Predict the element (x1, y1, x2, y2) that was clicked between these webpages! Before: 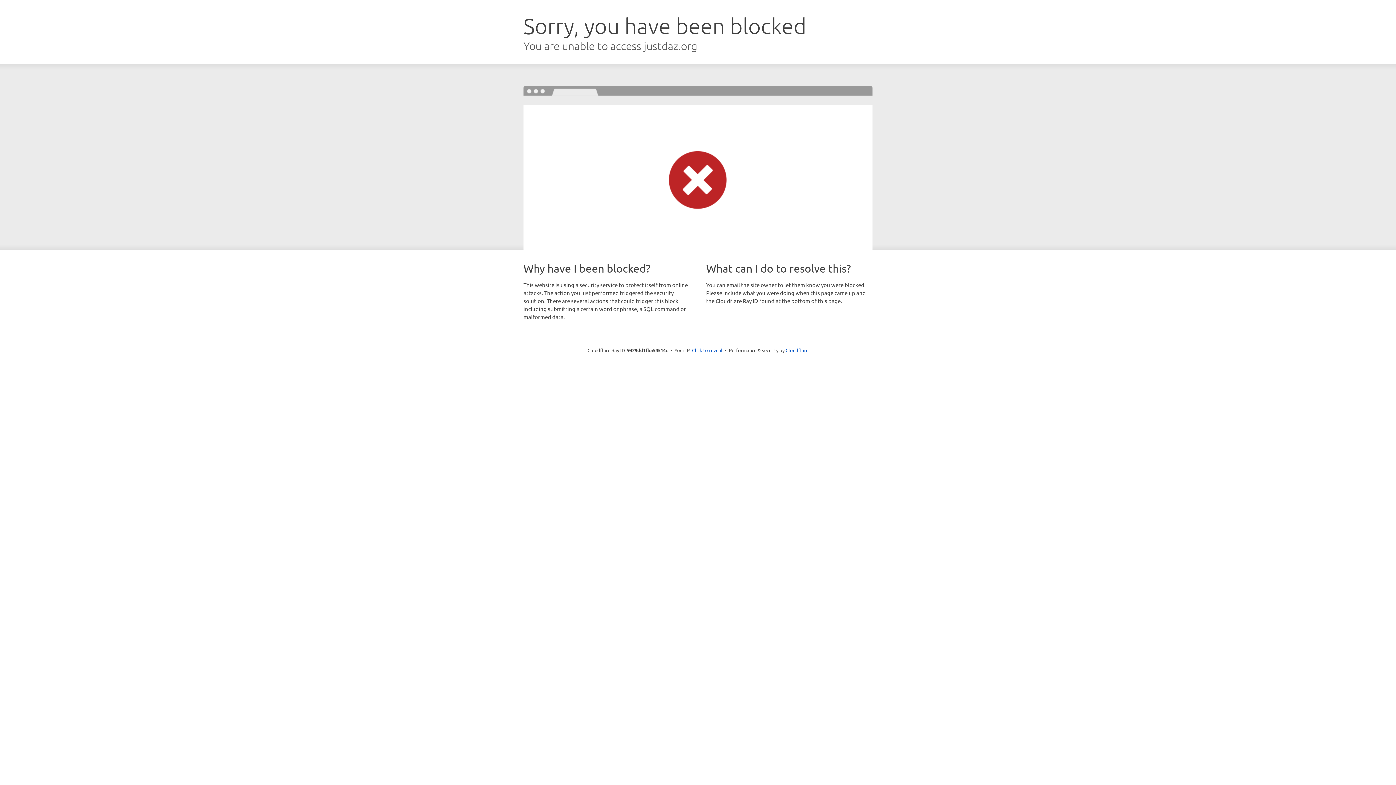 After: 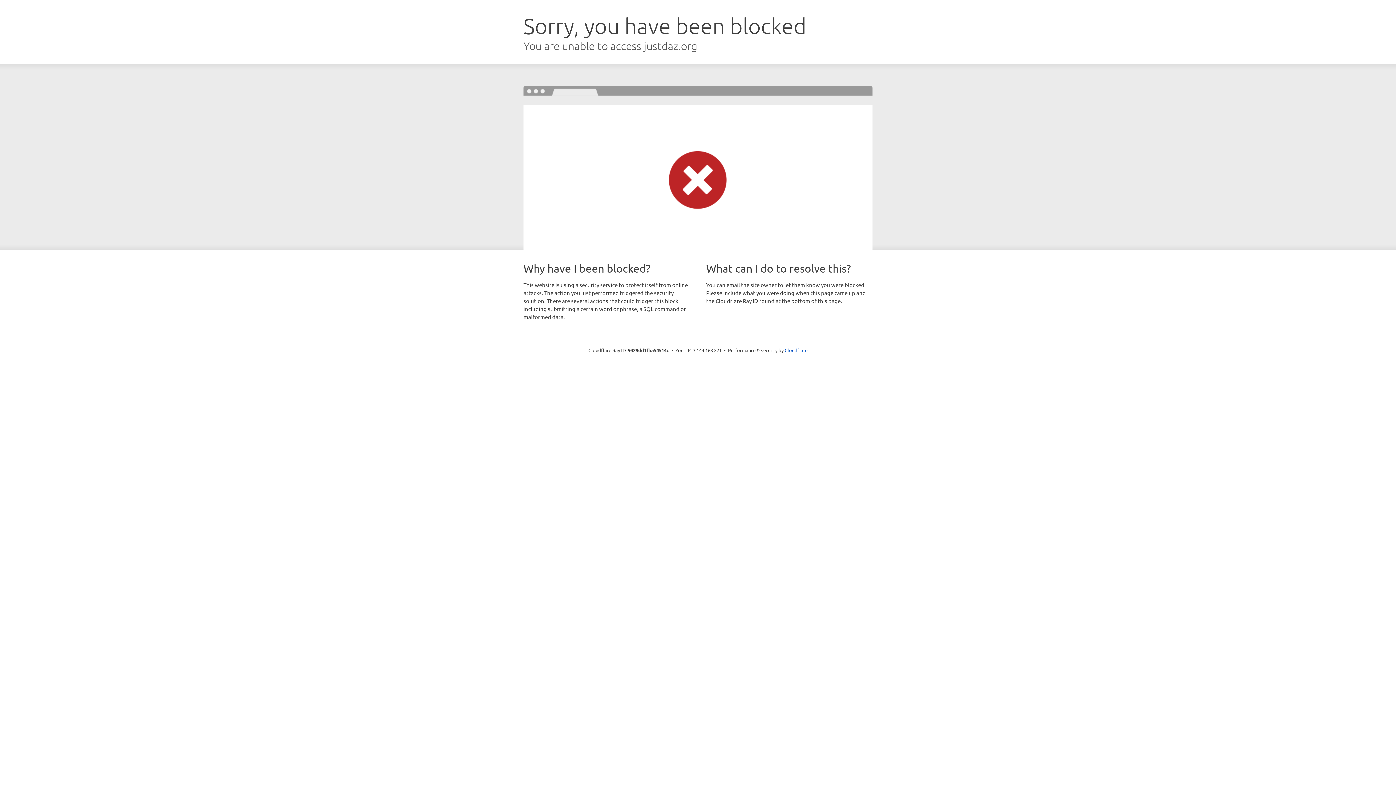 Action: bbox: (692, 346, 722, 353) label: Click to reveal